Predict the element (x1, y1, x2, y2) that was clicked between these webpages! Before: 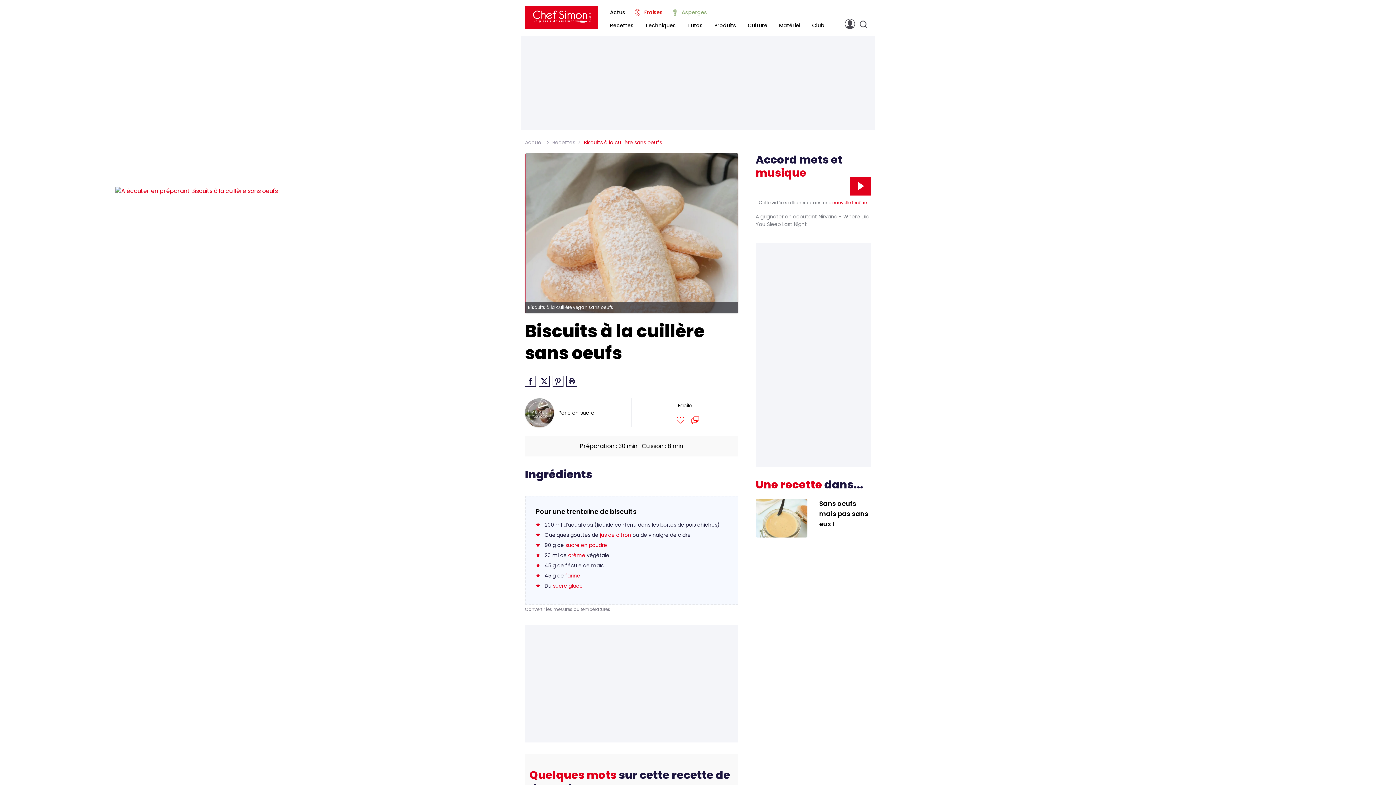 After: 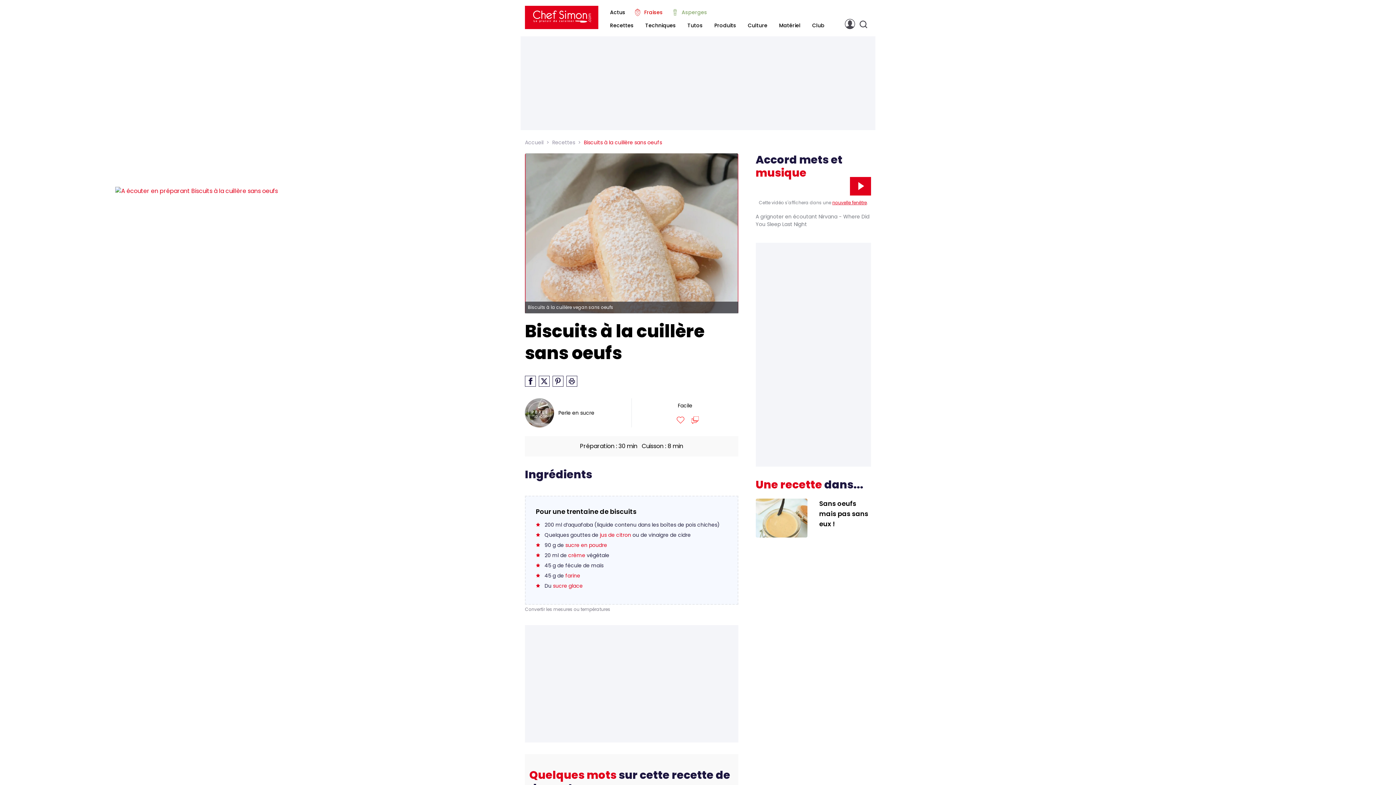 Action: bbox: (832, 199, 867, 205) label: nouvelle fenêtre